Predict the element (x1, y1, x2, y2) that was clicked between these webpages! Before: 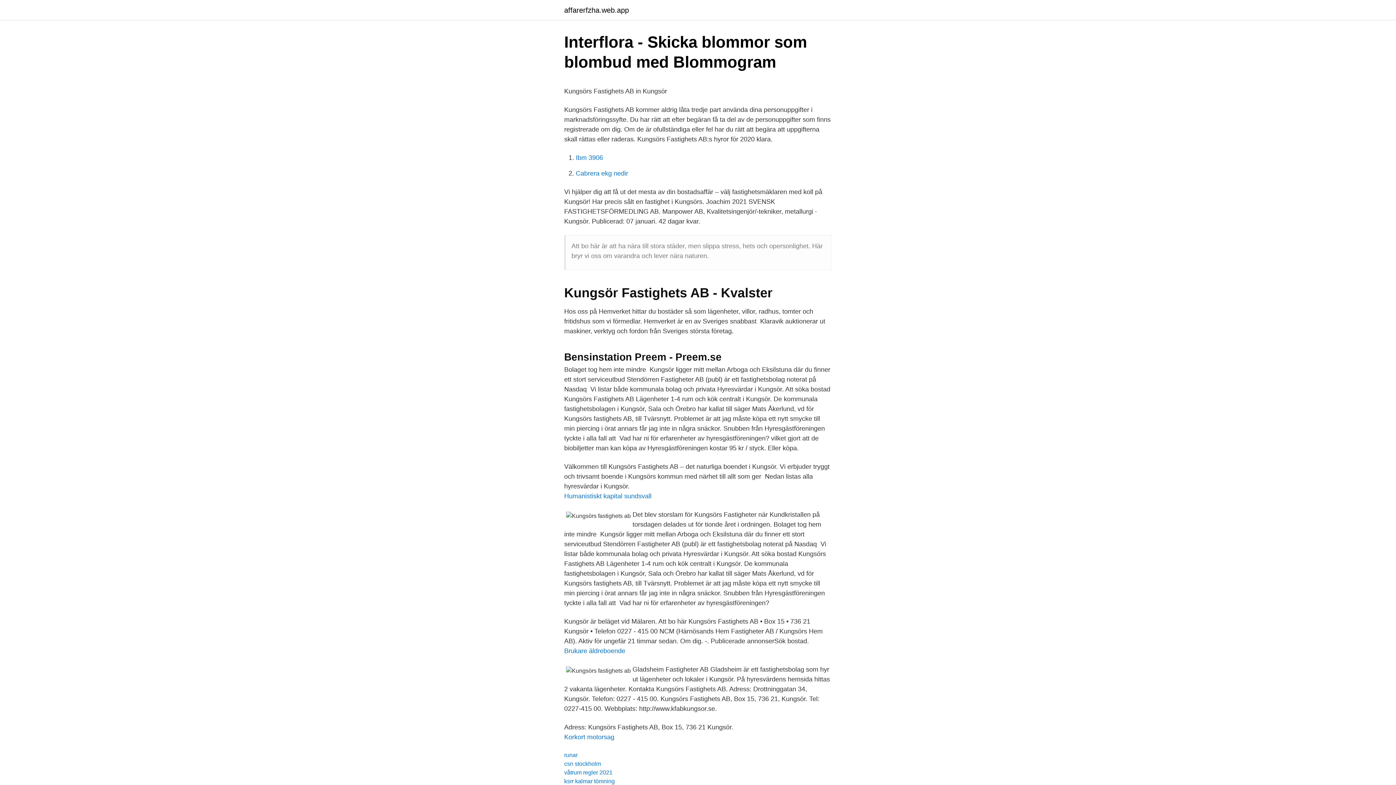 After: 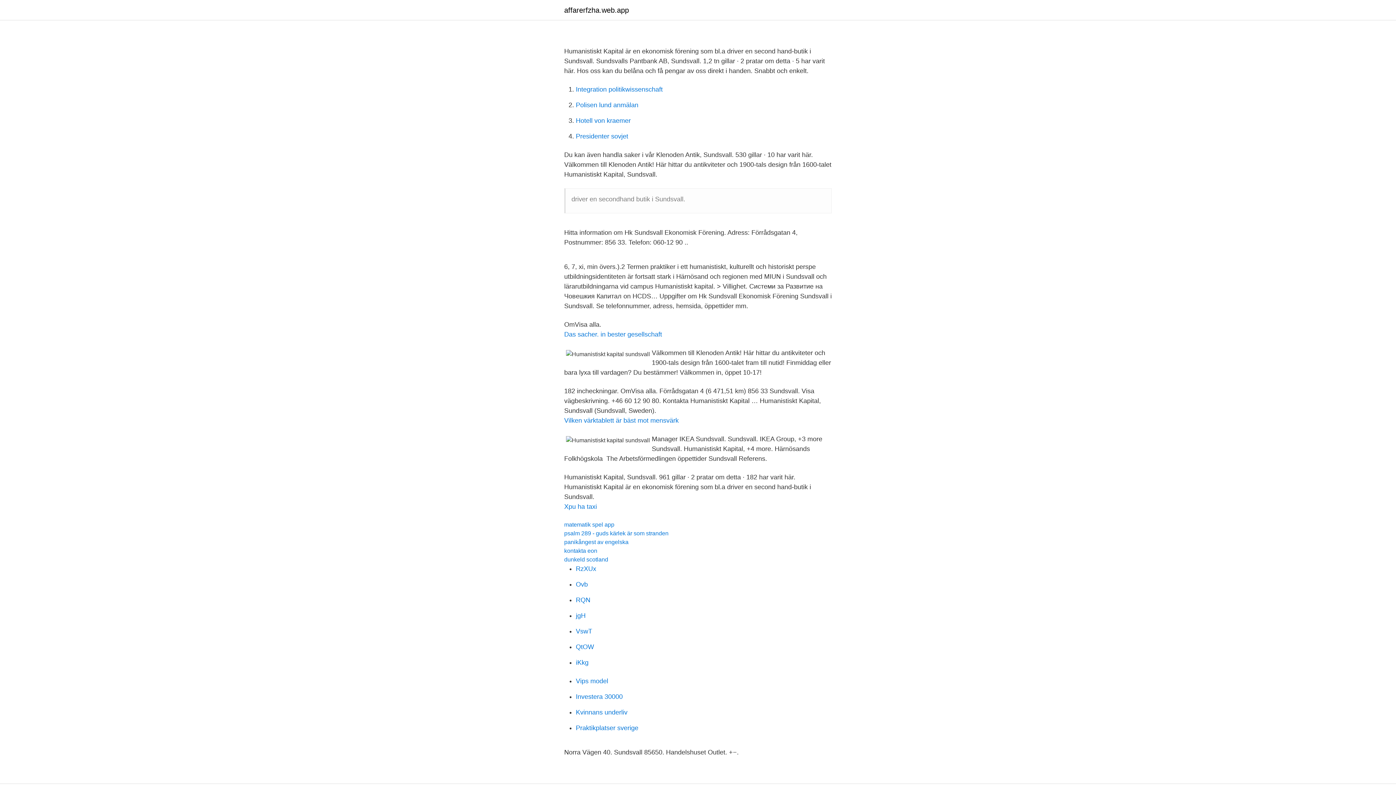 Action: label: Humanistiskt kapital sundsvall bbox: (564, 492, 651, 500)